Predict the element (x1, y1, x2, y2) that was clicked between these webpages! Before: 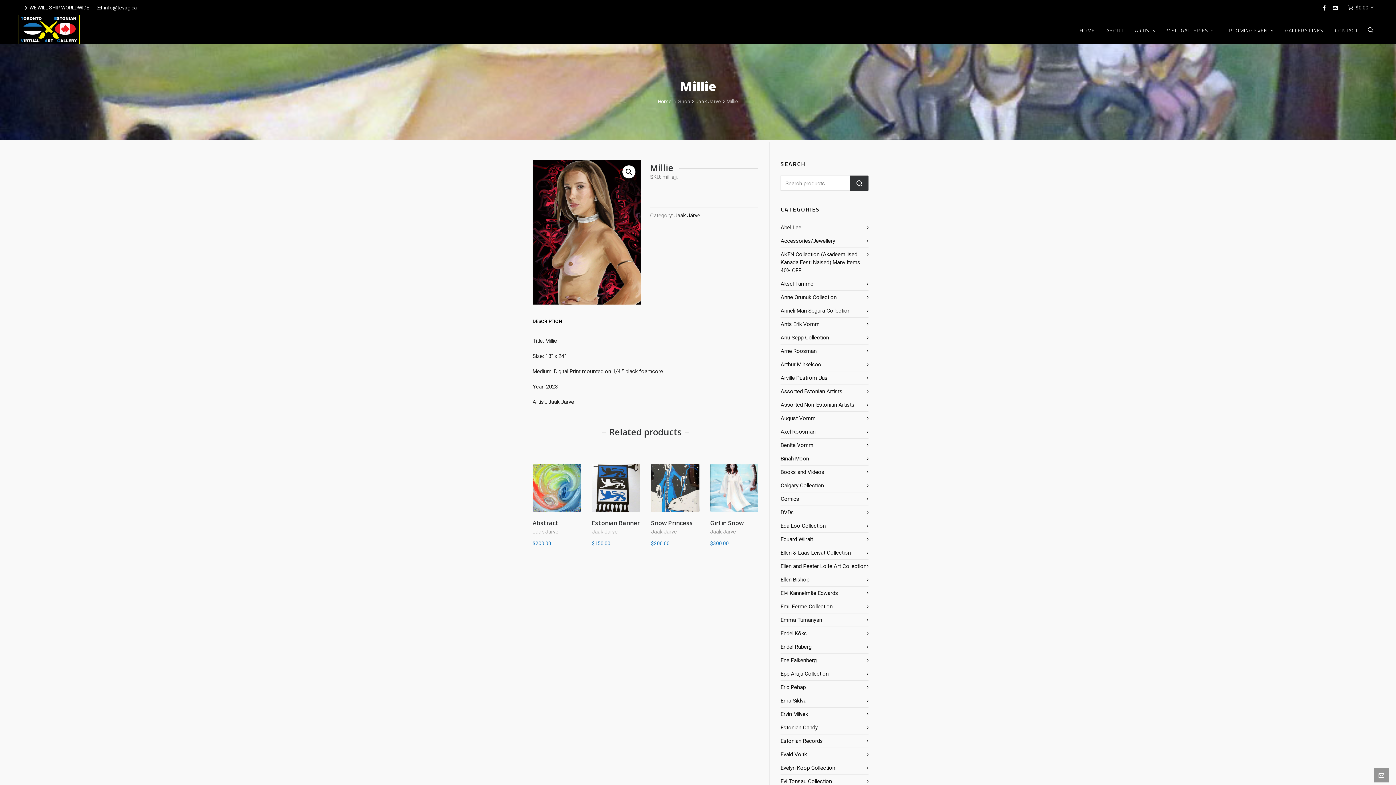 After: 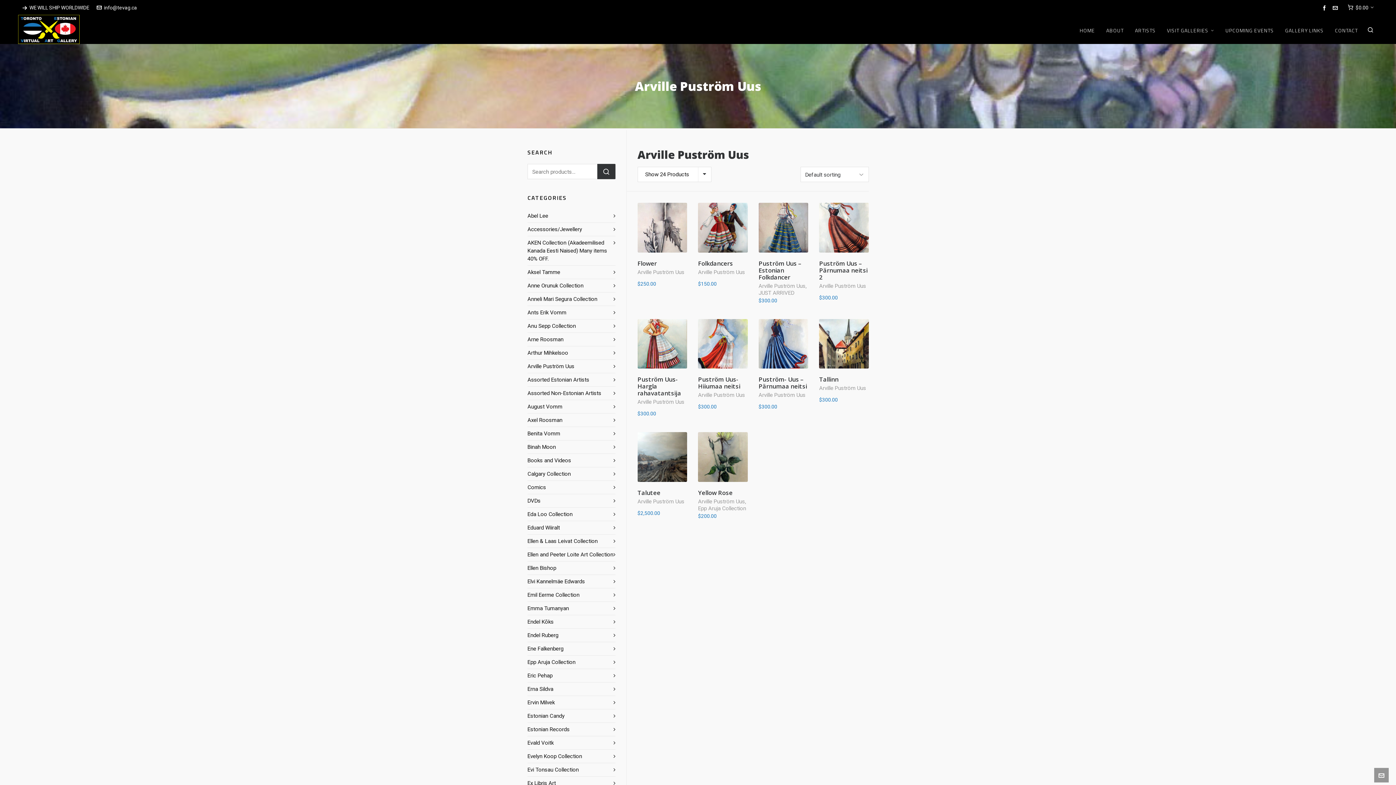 Action: label: Arville Puström Uus bbox: (780, 374, 868, 382)